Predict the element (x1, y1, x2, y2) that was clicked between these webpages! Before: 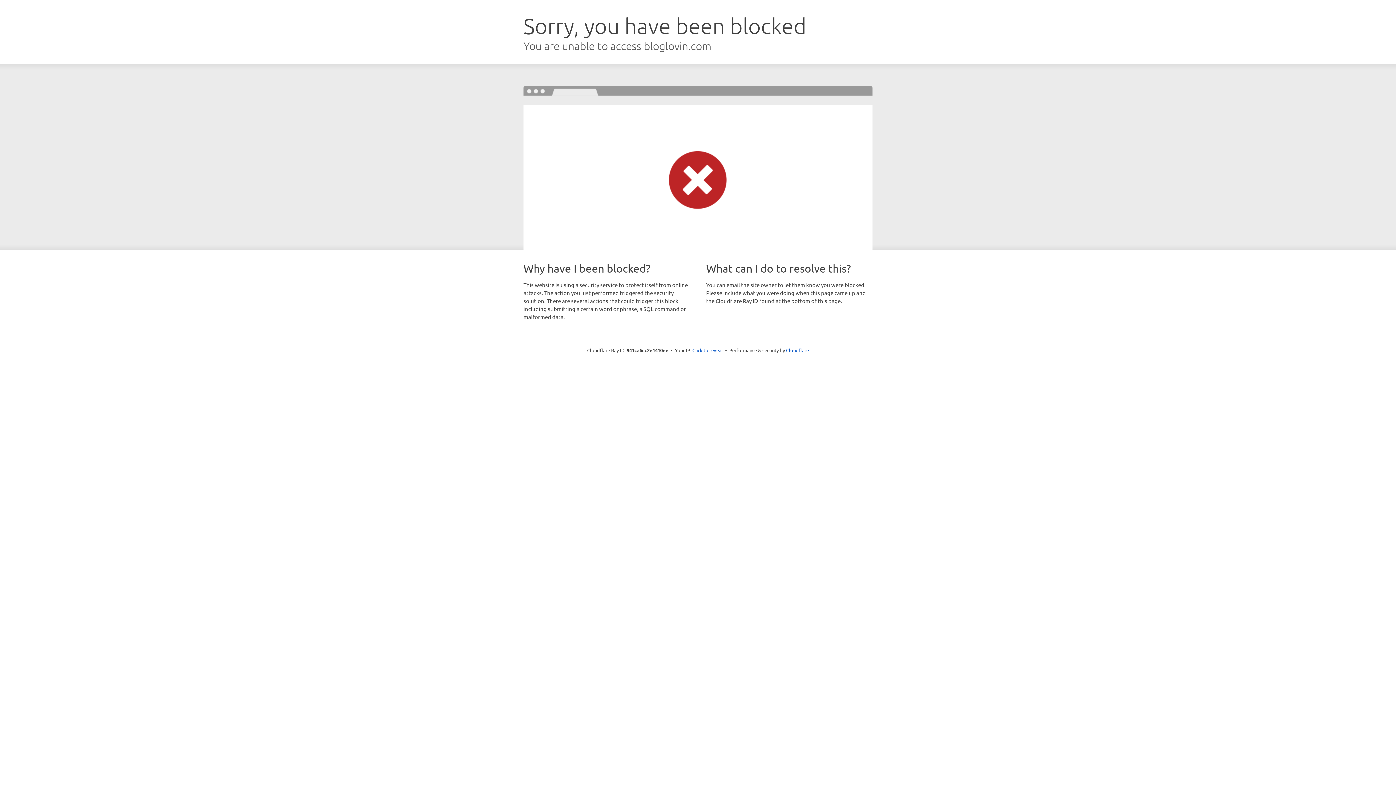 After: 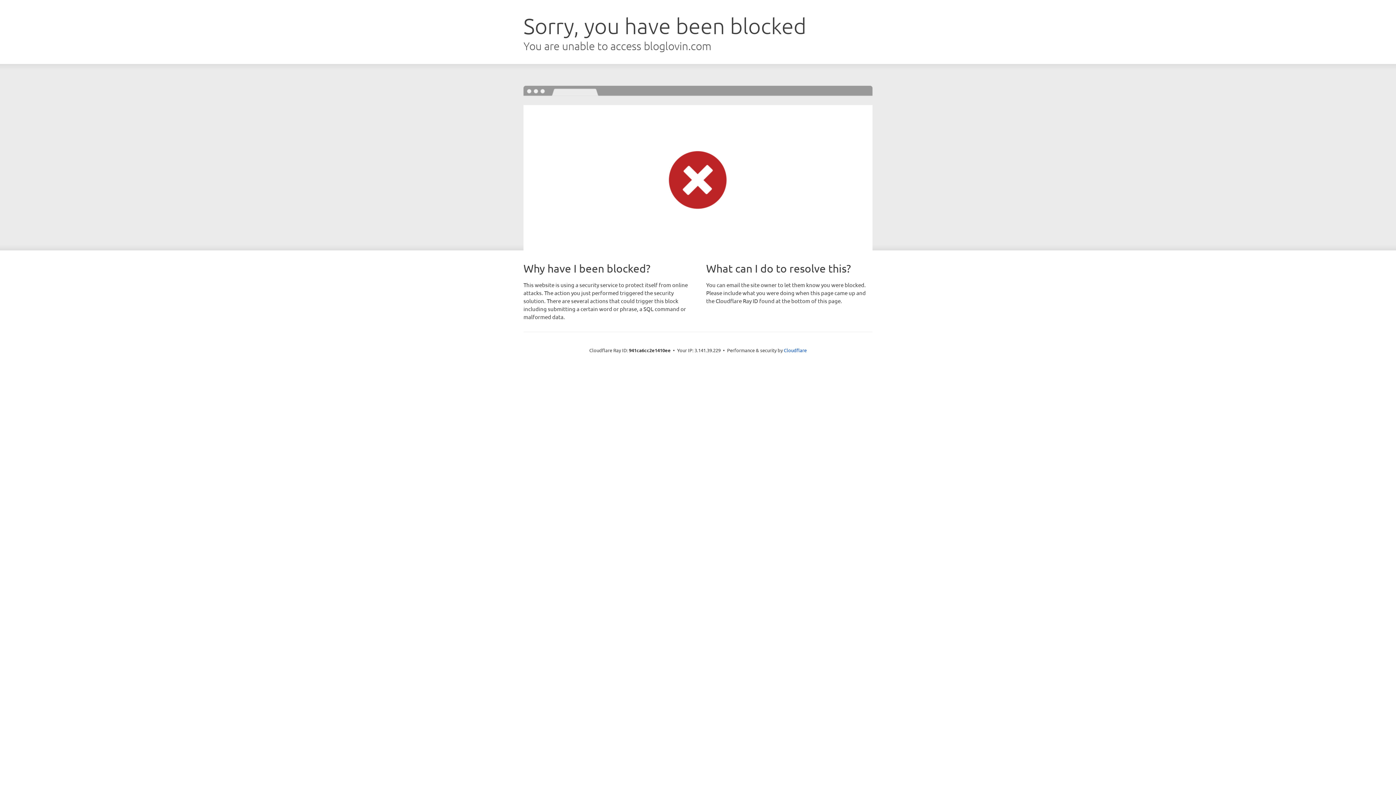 Action: label: Click to reveal bbox: (692, 346, 723, 353)